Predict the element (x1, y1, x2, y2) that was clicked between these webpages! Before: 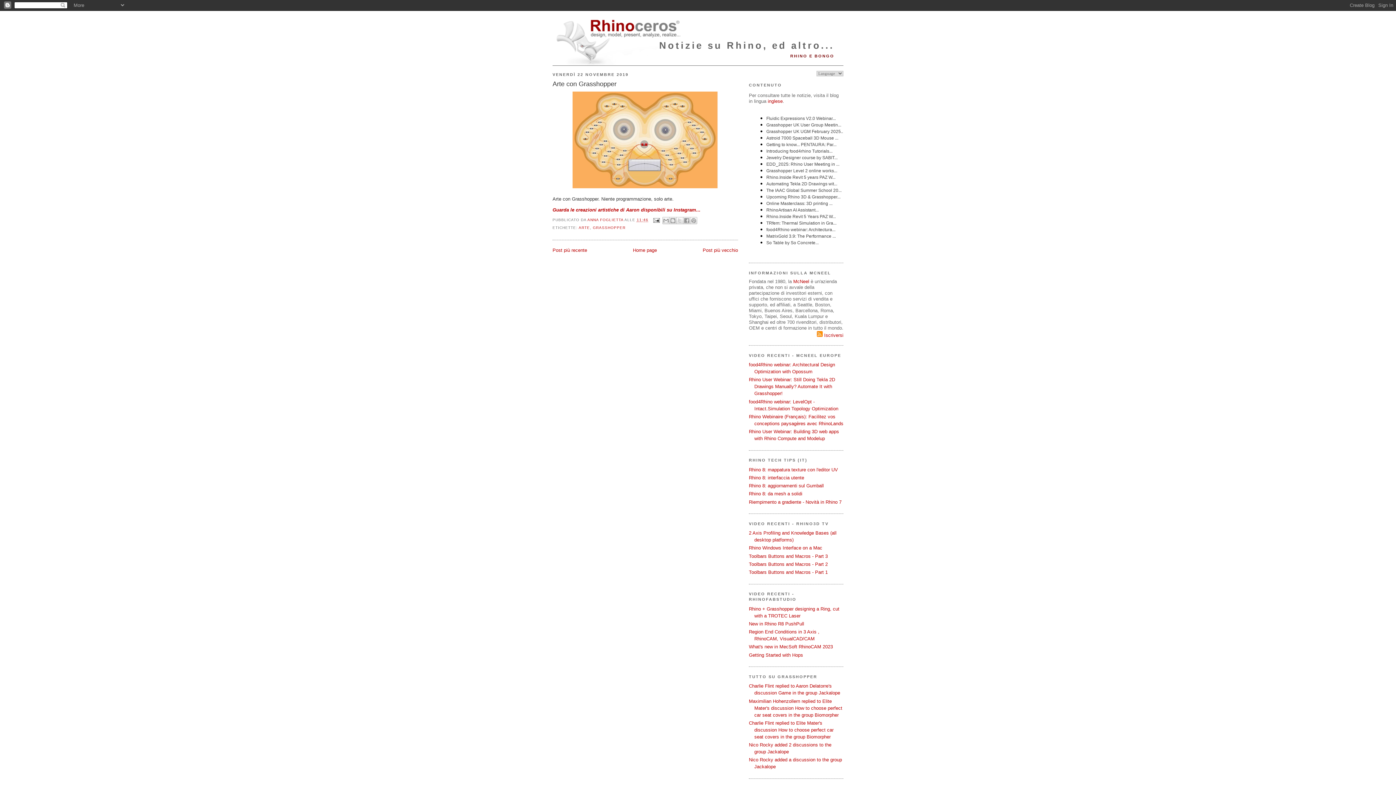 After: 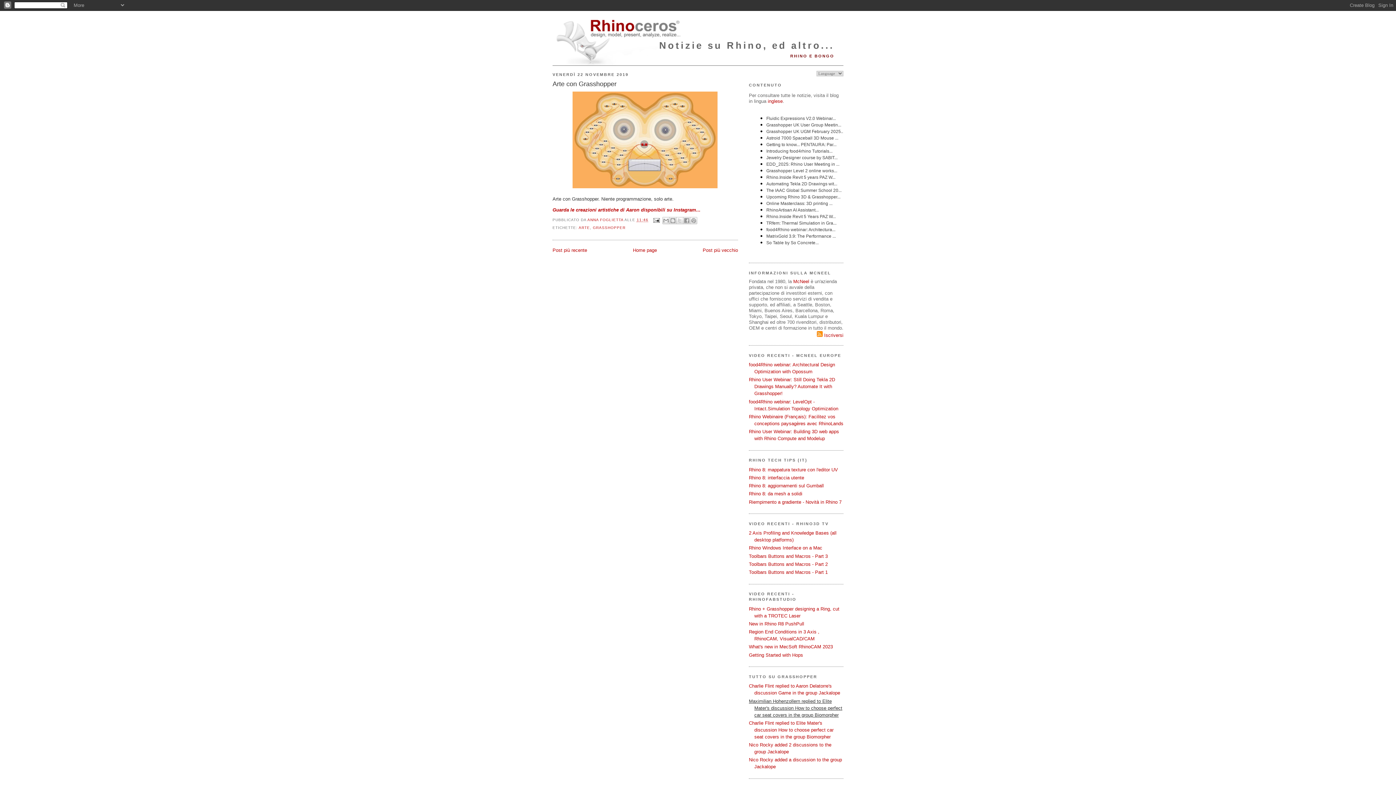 Action: bbox: (749, 698, 842, 718) label: Maximilian Hohenzollern replied to Elite Mater's discussion How to choose perfect car seat covers in the group Biomorpher